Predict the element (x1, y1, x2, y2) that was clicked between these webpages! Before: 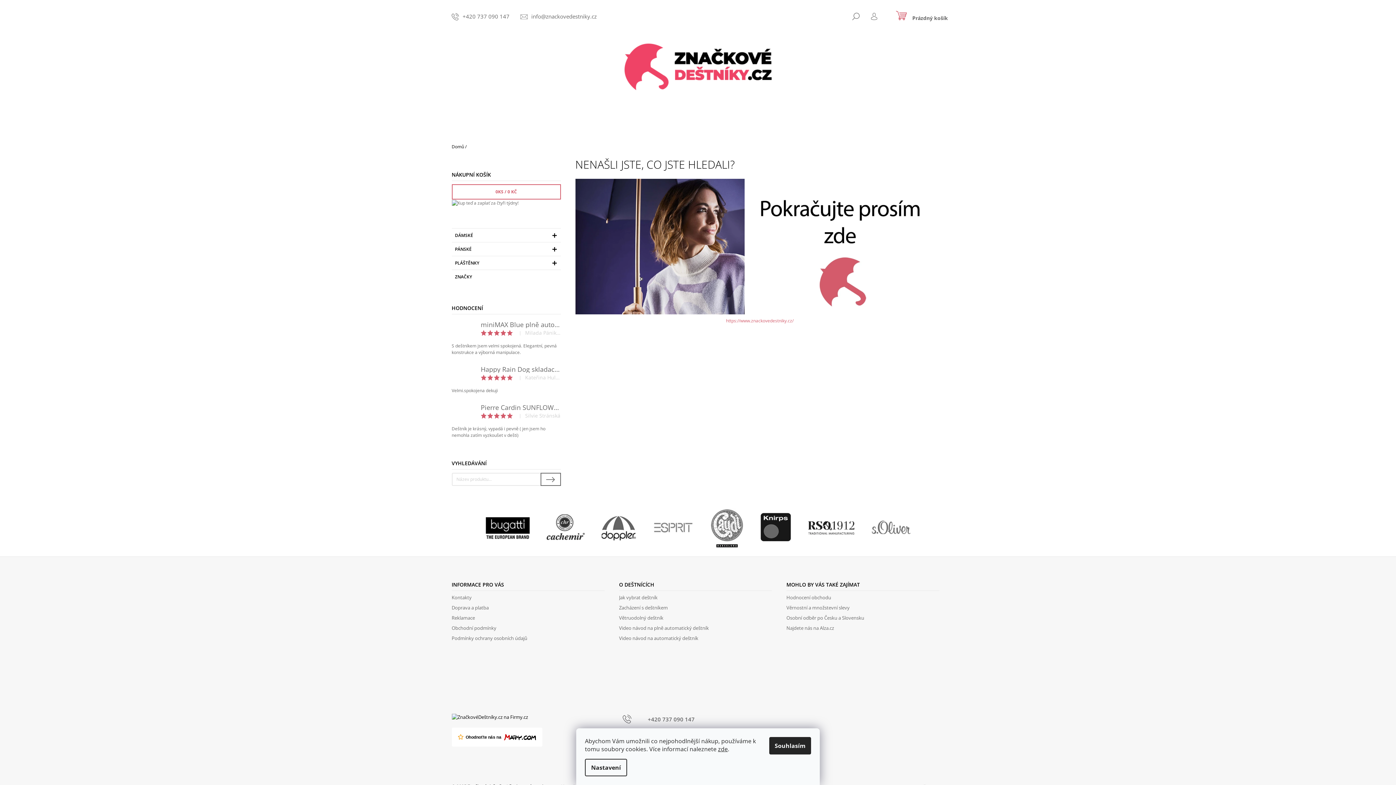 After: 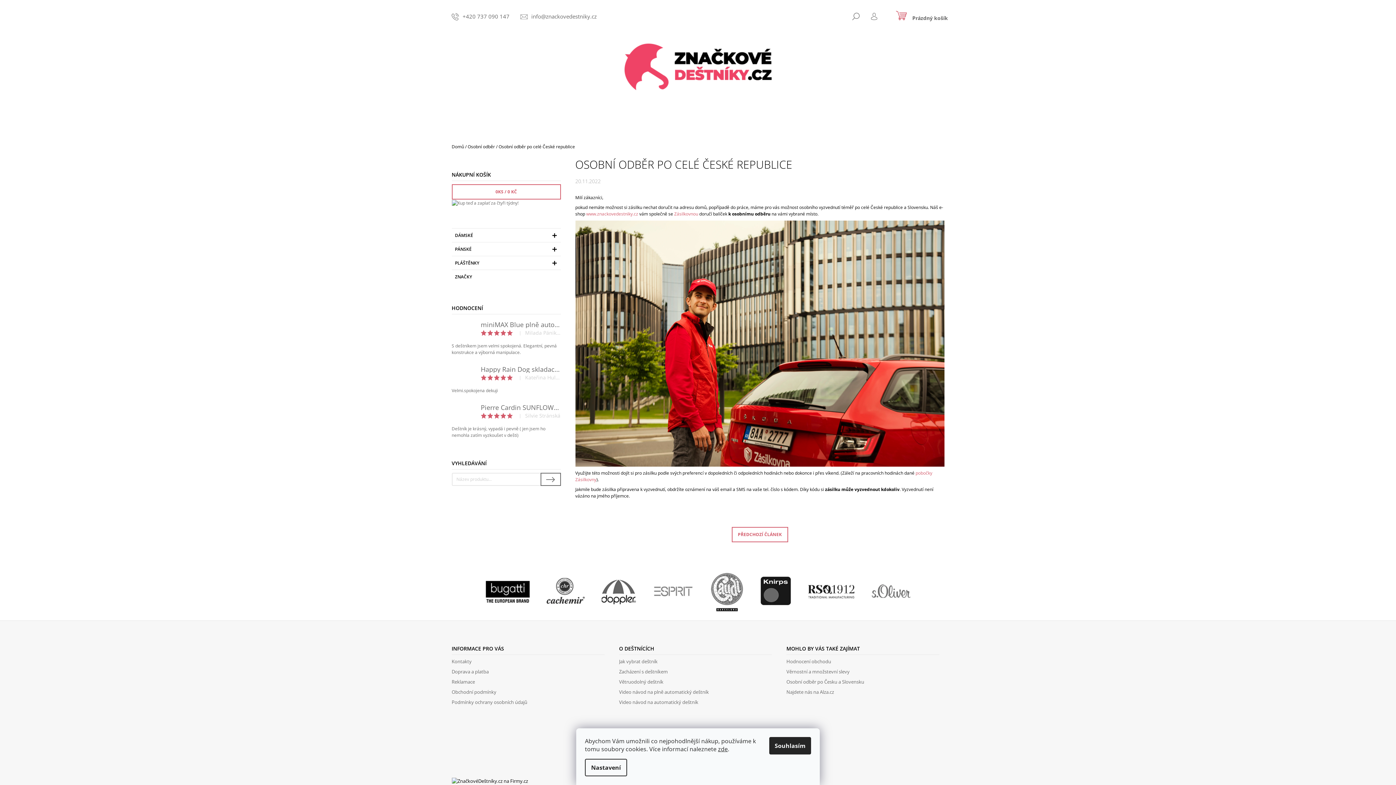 Action: bbox: (786, 615, 864, 621) label: Osobní odběr po Česku a Slovensku